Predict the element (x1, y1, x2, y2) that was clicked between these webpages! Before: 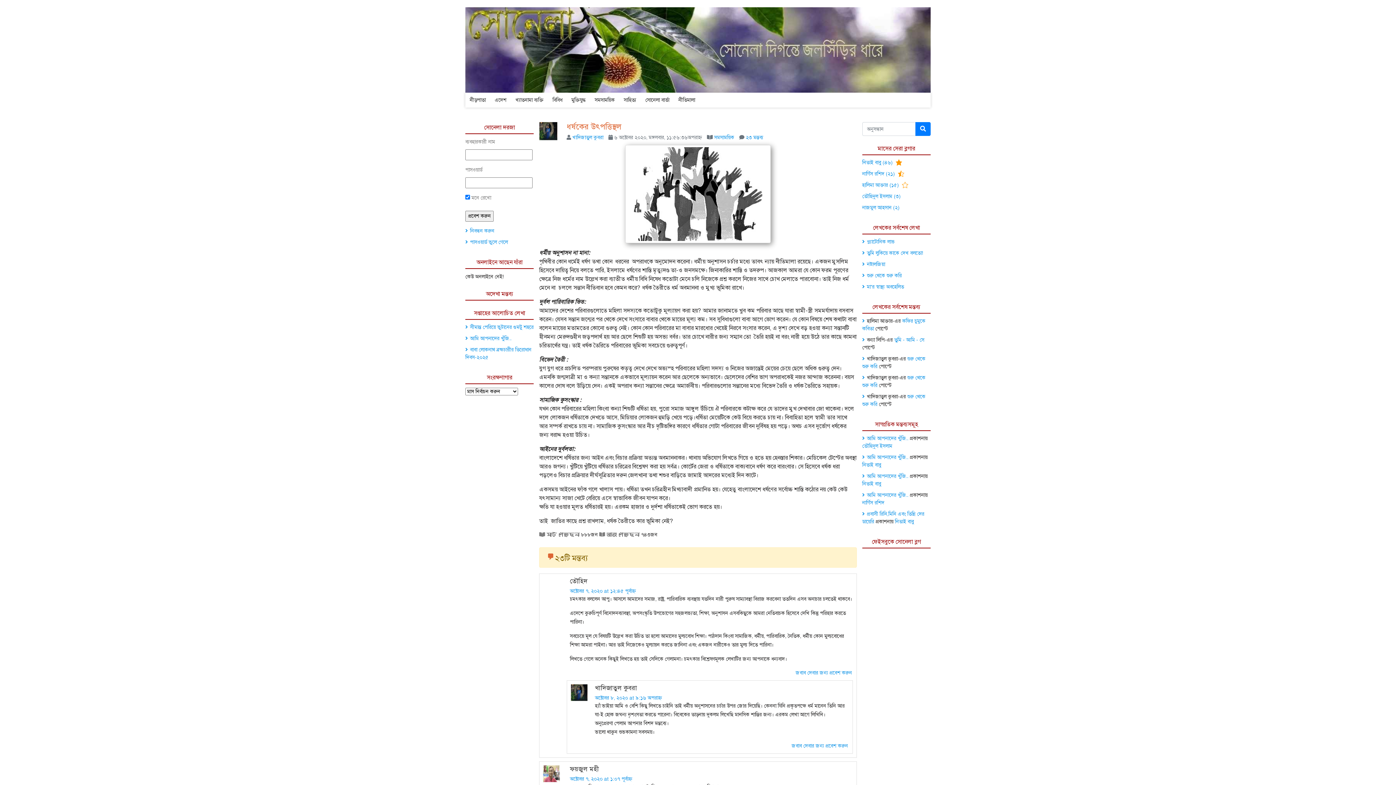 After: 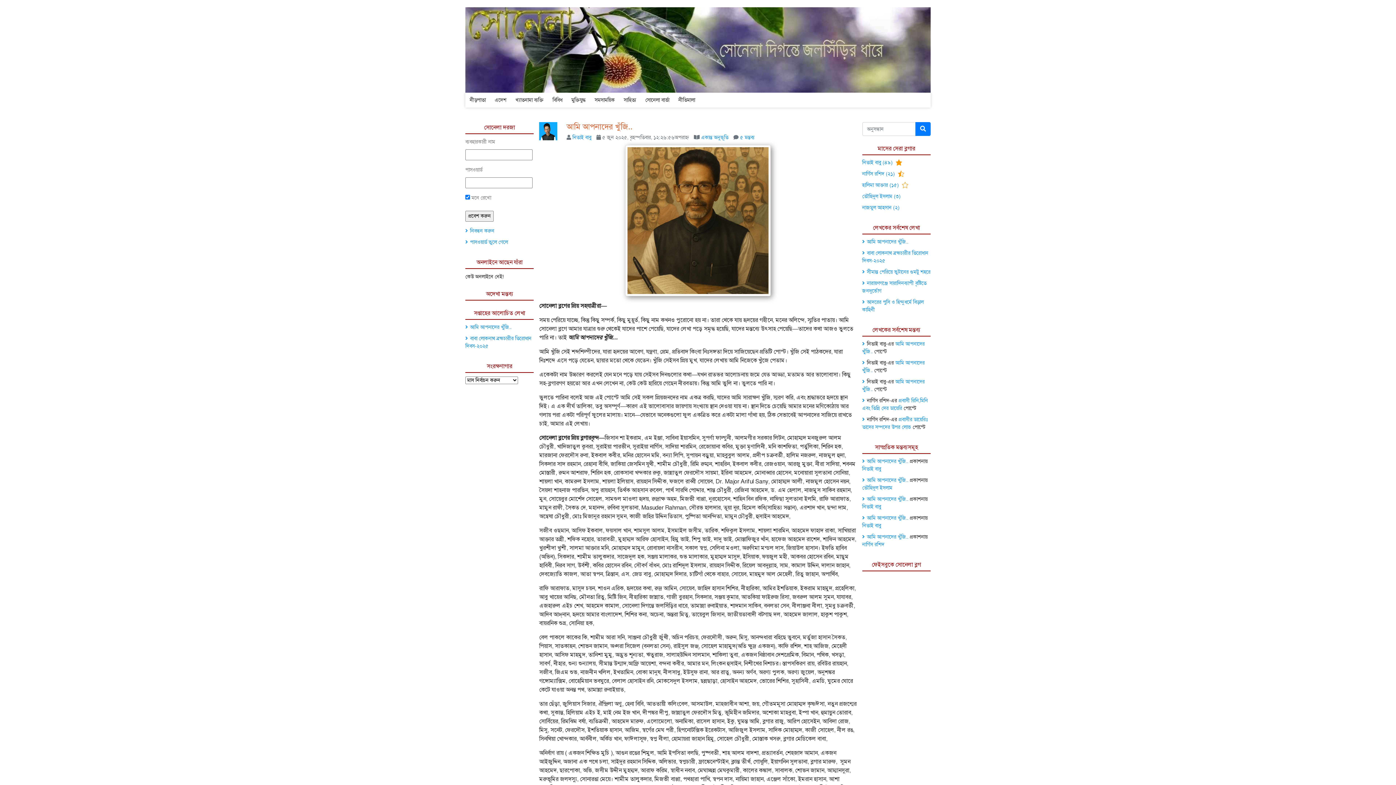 Action: bbox: (470, 335, 511, 341) label: আমি আপনাদের খুঁজি..